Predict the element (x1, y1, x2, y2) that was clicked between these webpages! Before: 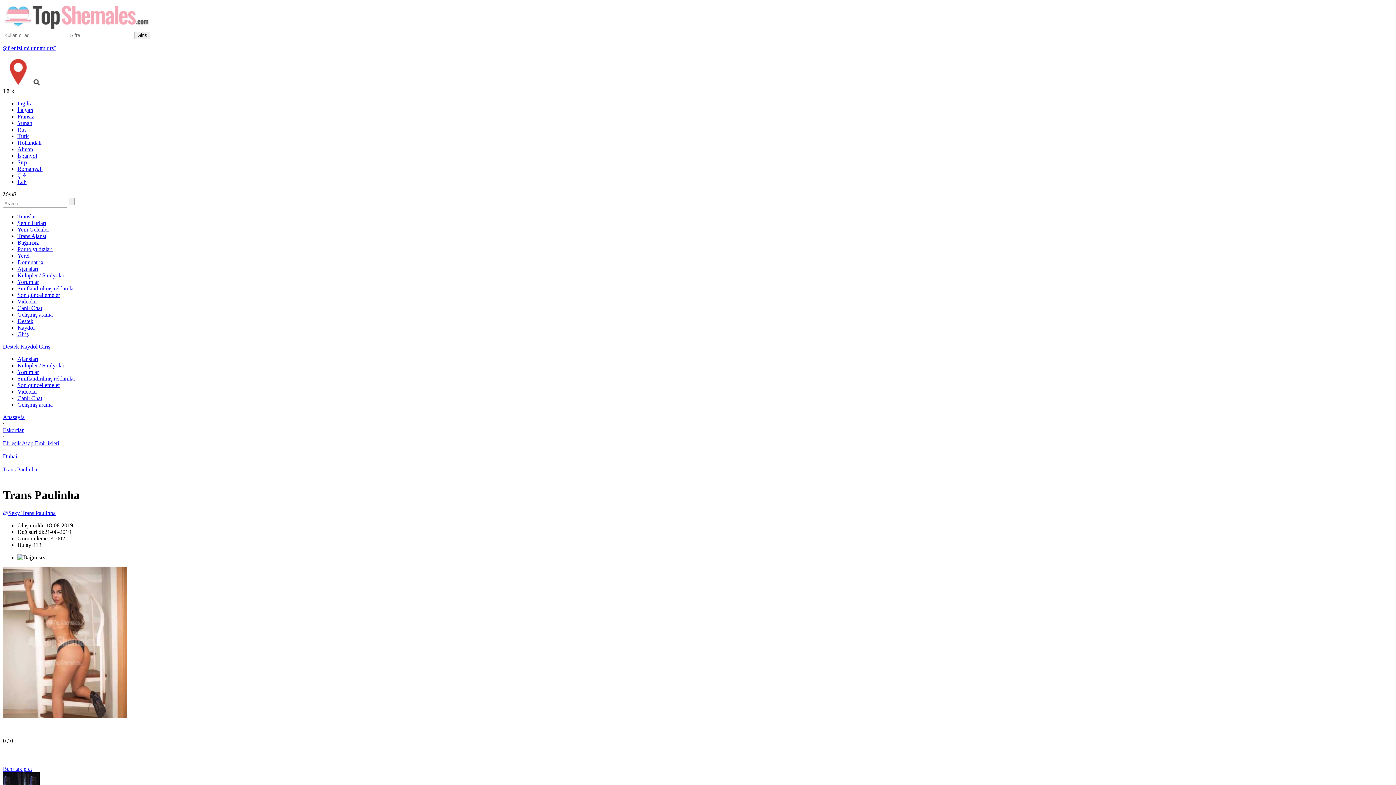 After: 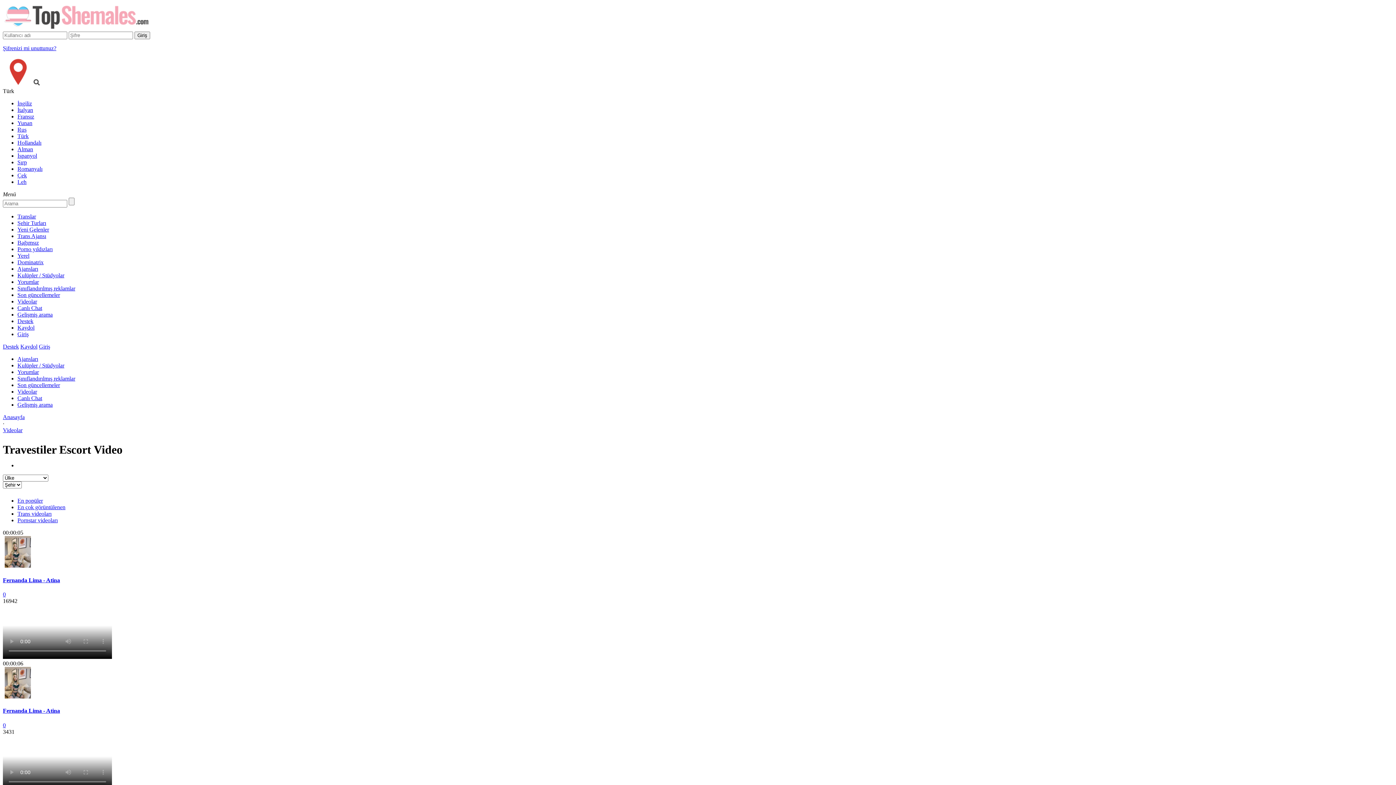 Action: label: Videolar bbox: (17, 388, 37, 394)